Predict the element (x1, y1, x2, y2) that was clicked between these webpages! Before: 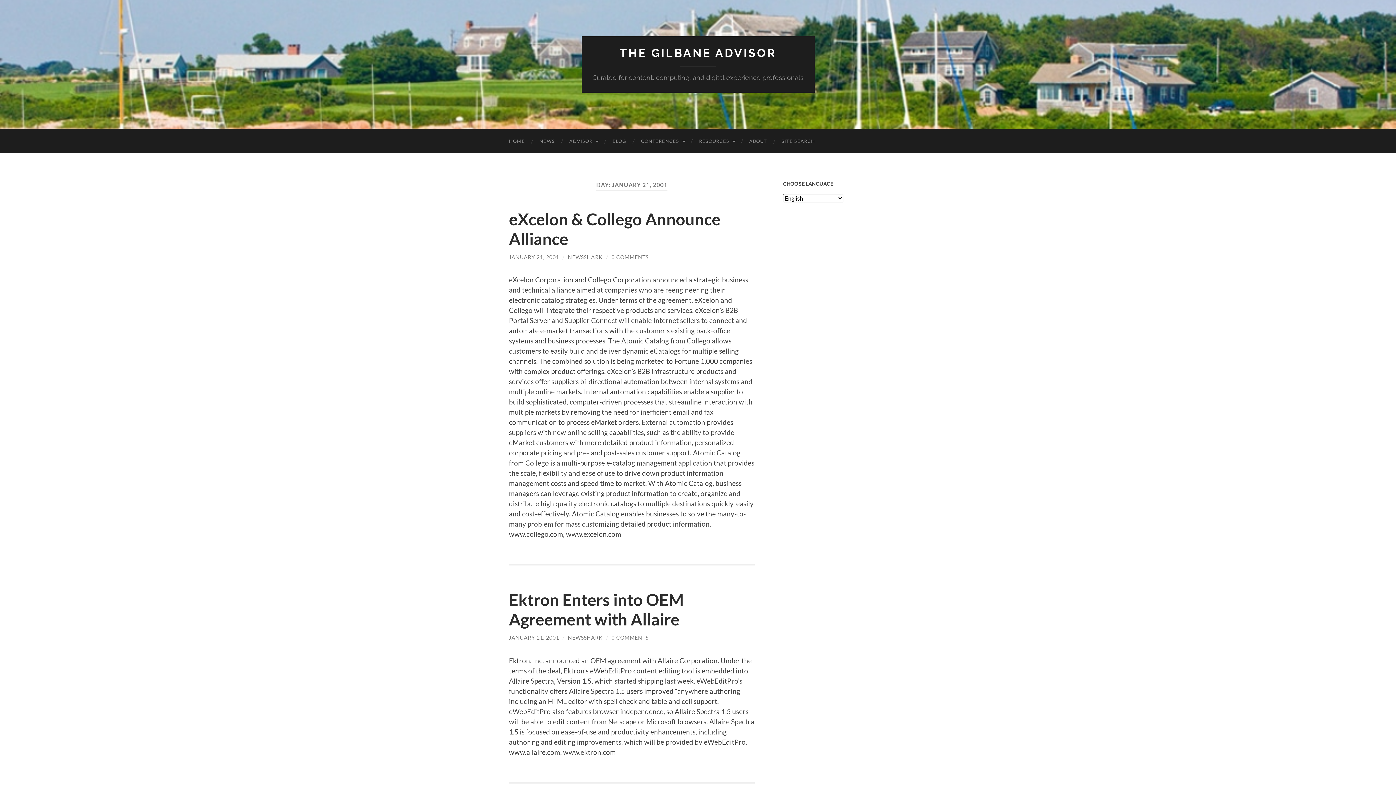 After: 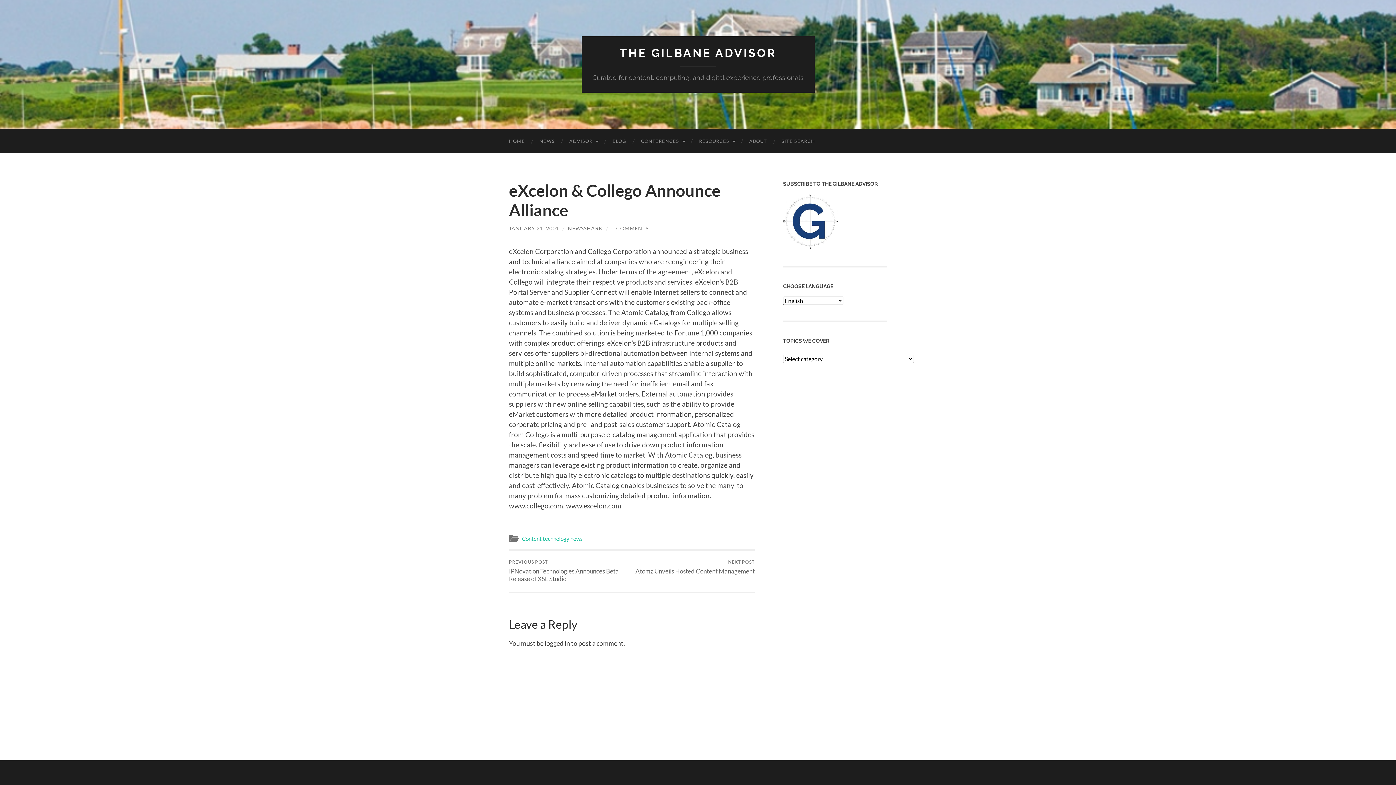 Action: label: JANUARY 21, 2001 bbox: (509, 254, 559, 260)